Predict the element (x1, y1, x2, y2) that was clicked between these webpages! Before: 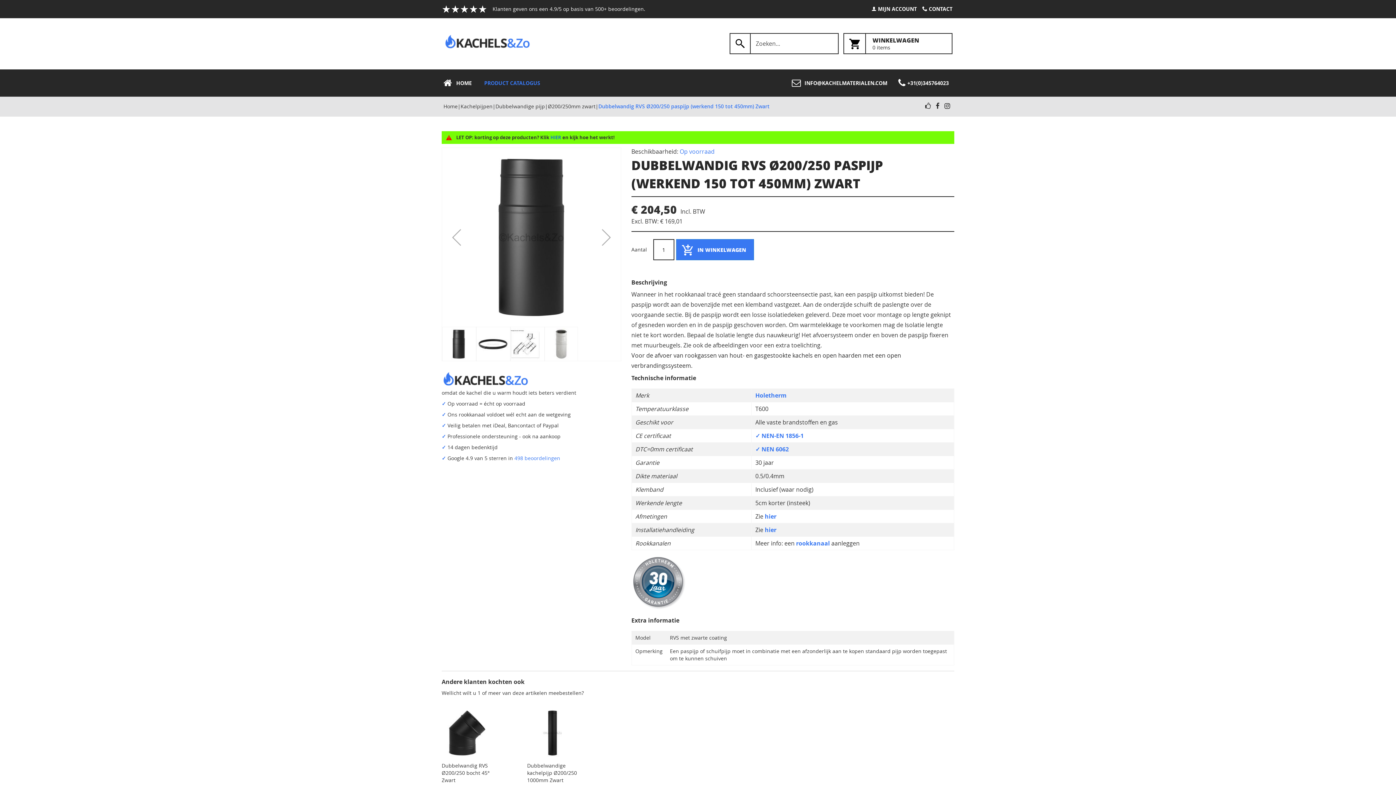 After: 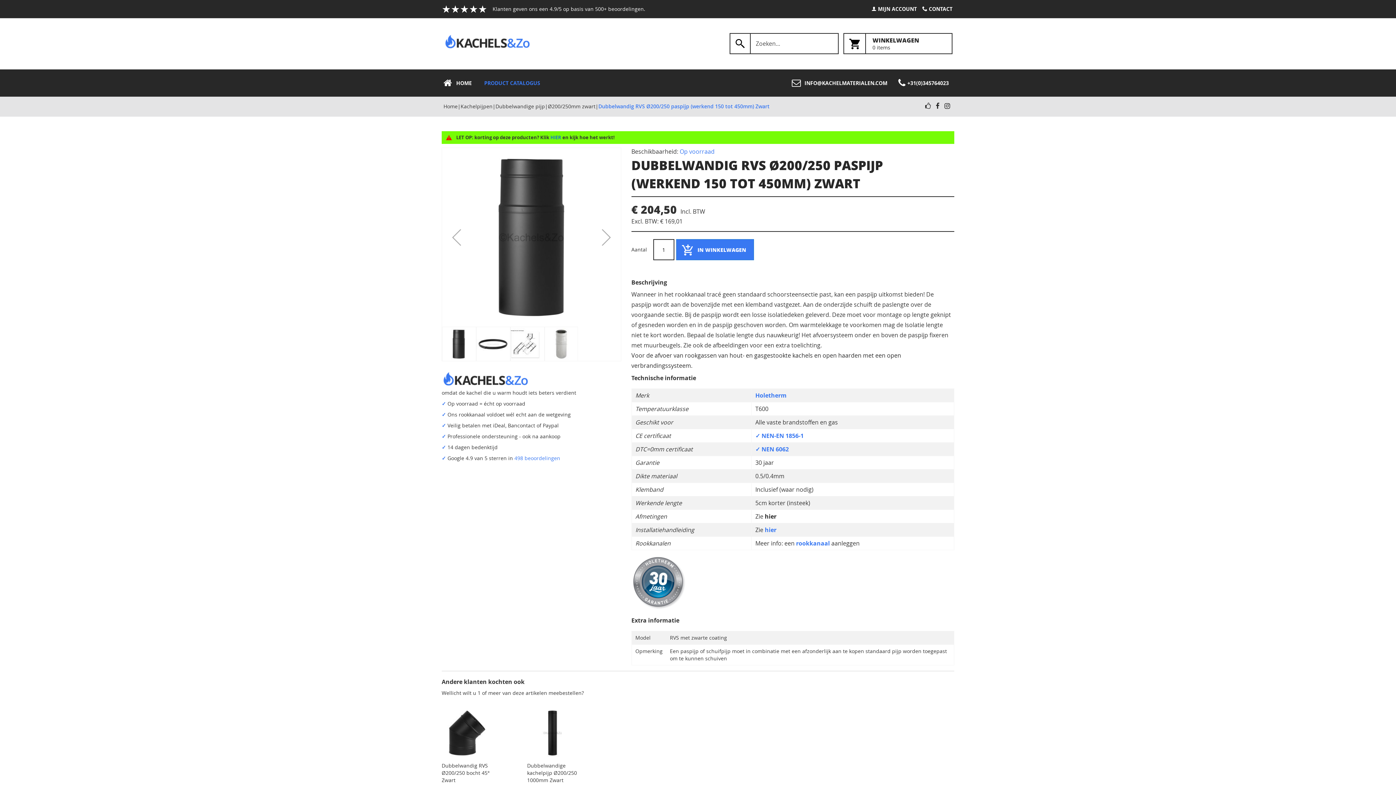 Action: bbox: (764, 512, 776, 520) label: hier